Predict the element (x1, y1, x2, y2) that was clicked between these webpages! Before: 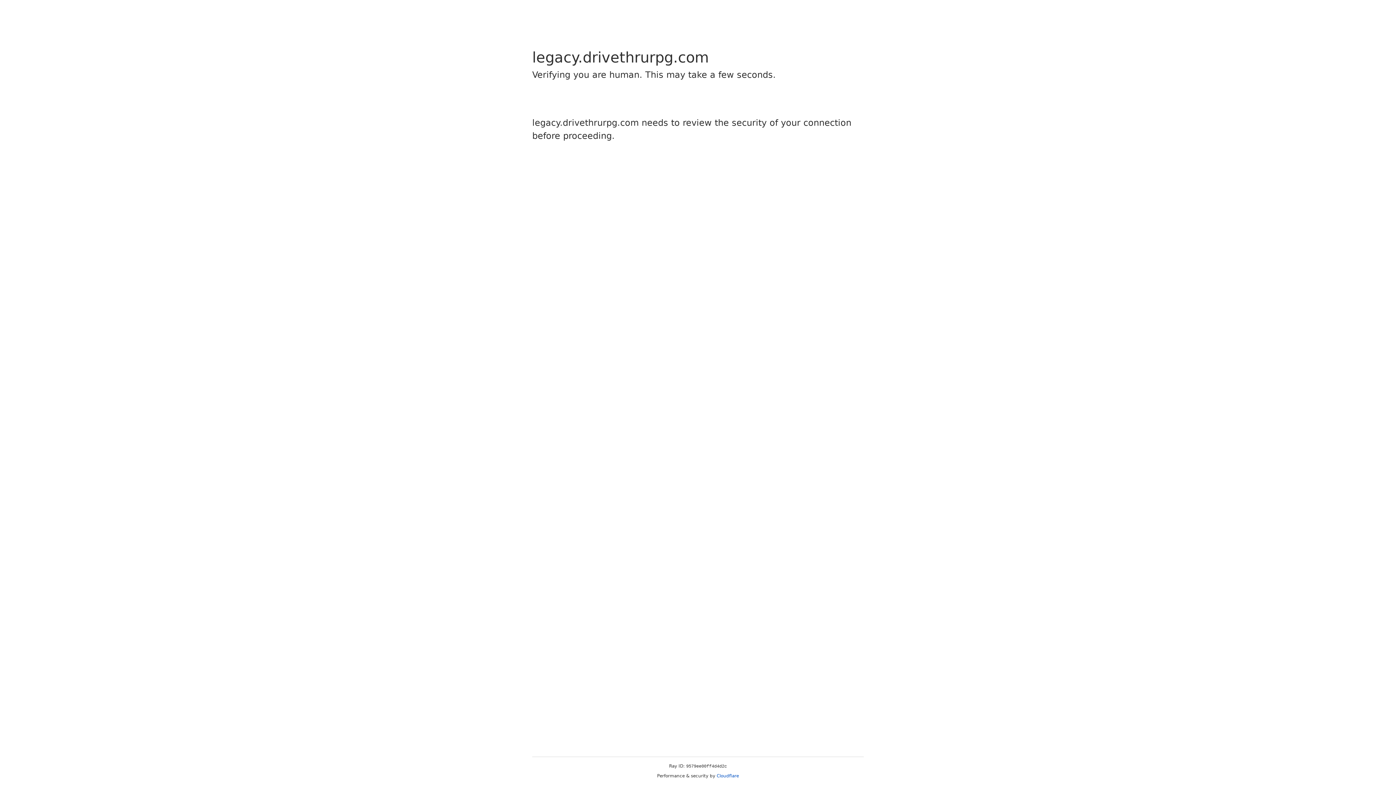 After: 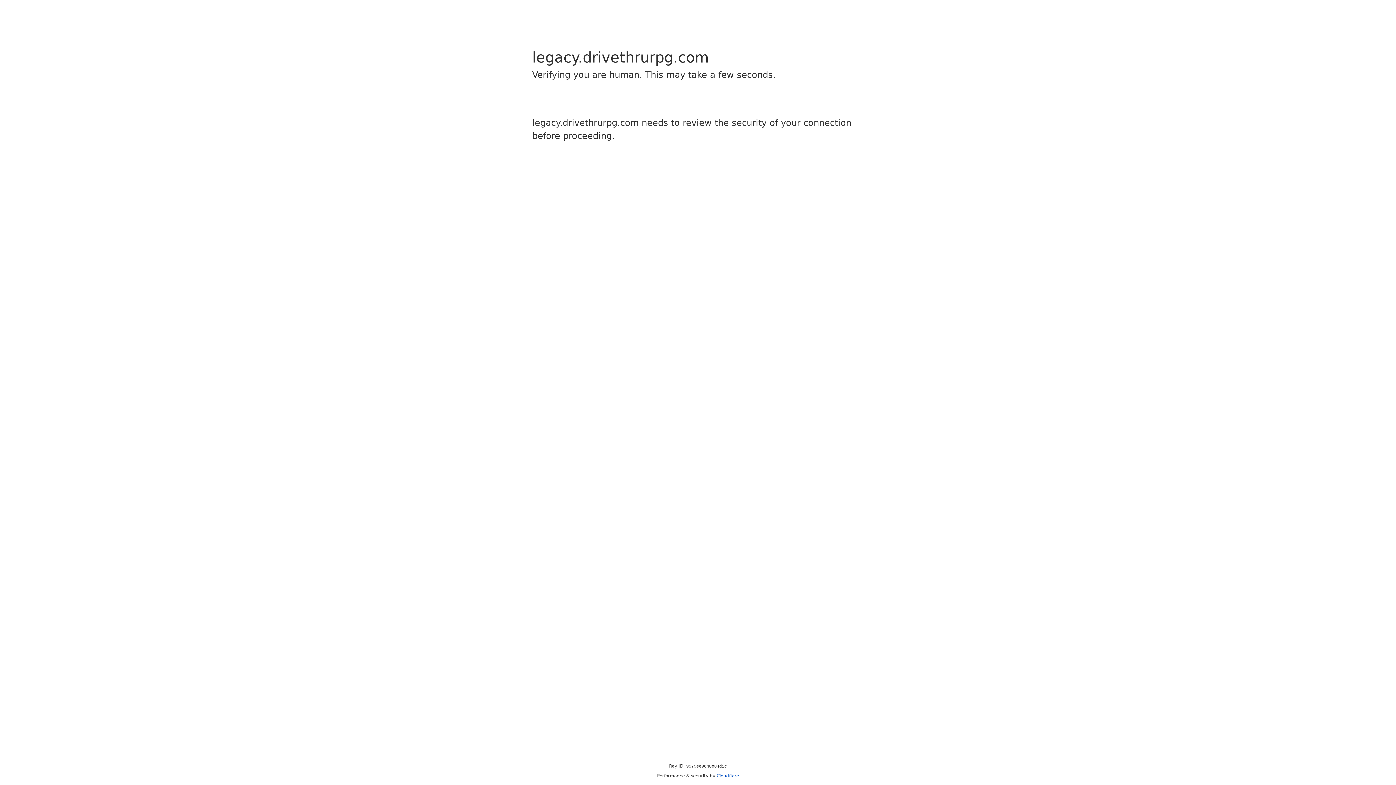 Action: label: Cloudflare bbox: (716, 773, 739, 778)